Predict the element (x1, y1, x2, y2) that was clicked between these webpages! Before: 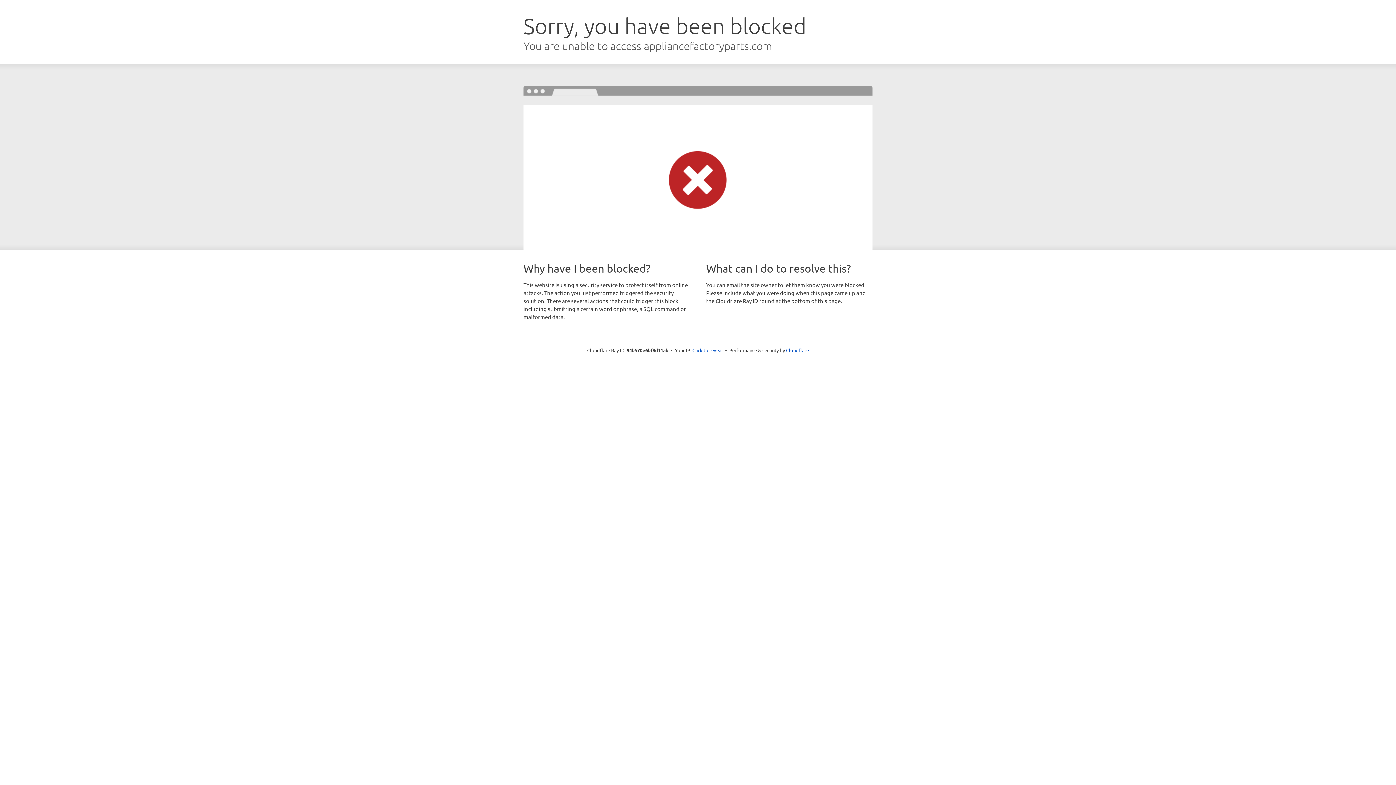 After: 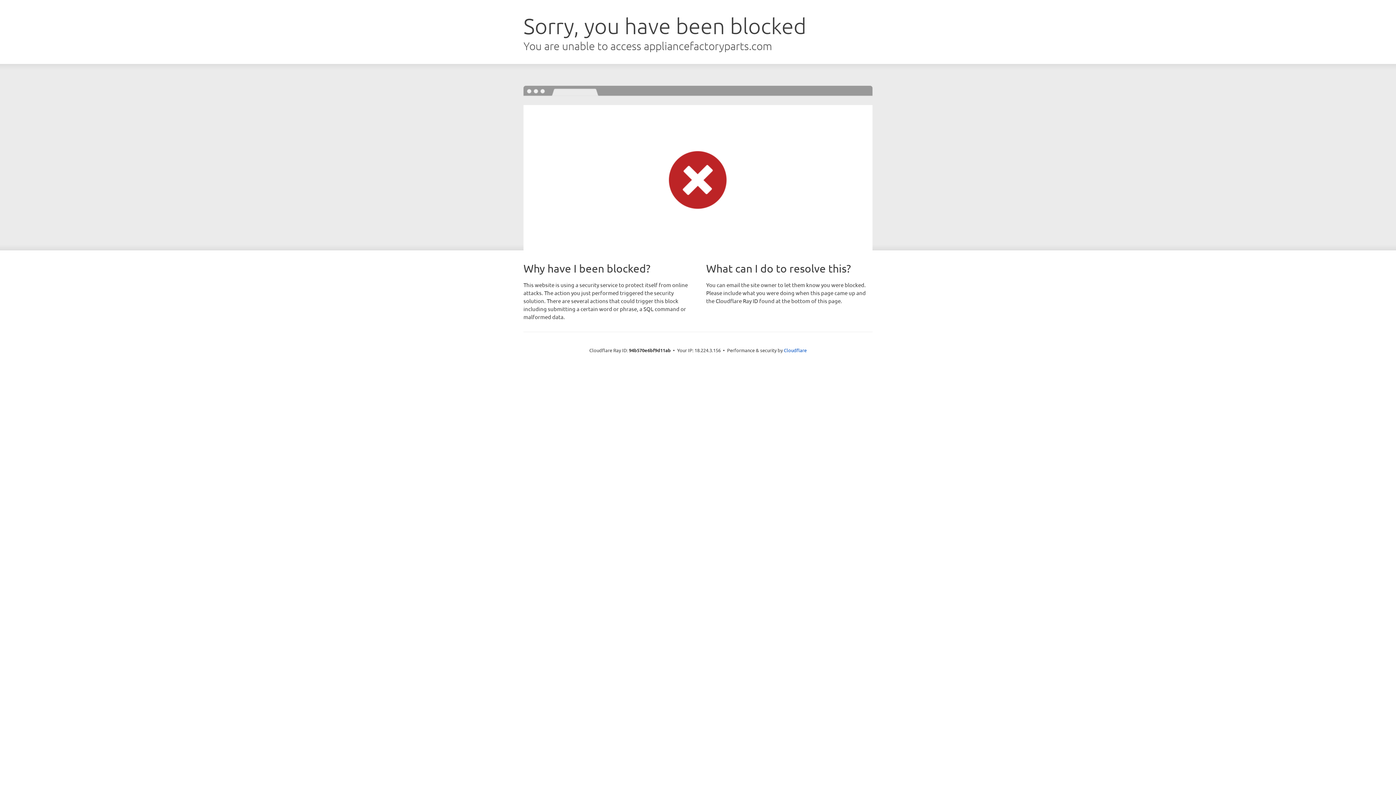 Action: label: Click to reveal bbox: (692, 346, 723, 353)